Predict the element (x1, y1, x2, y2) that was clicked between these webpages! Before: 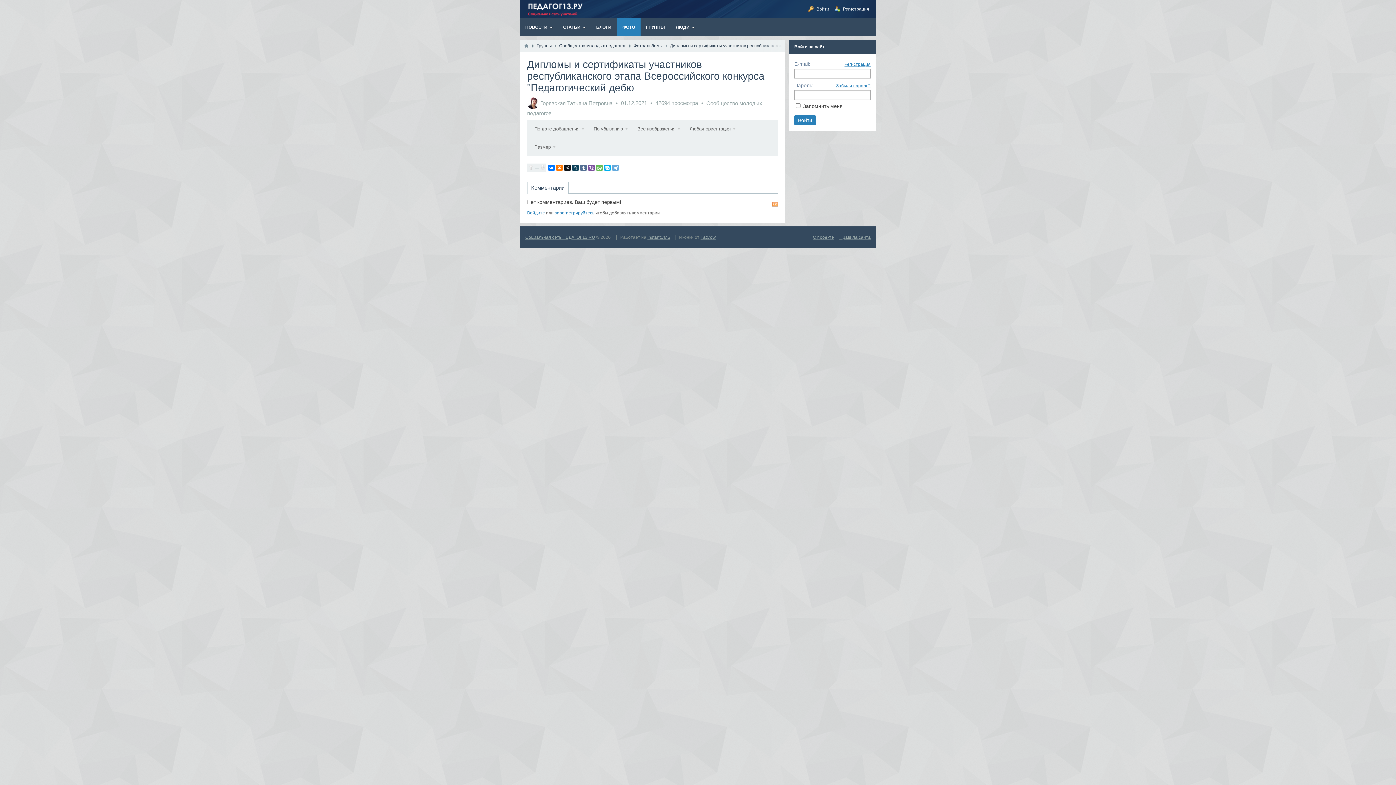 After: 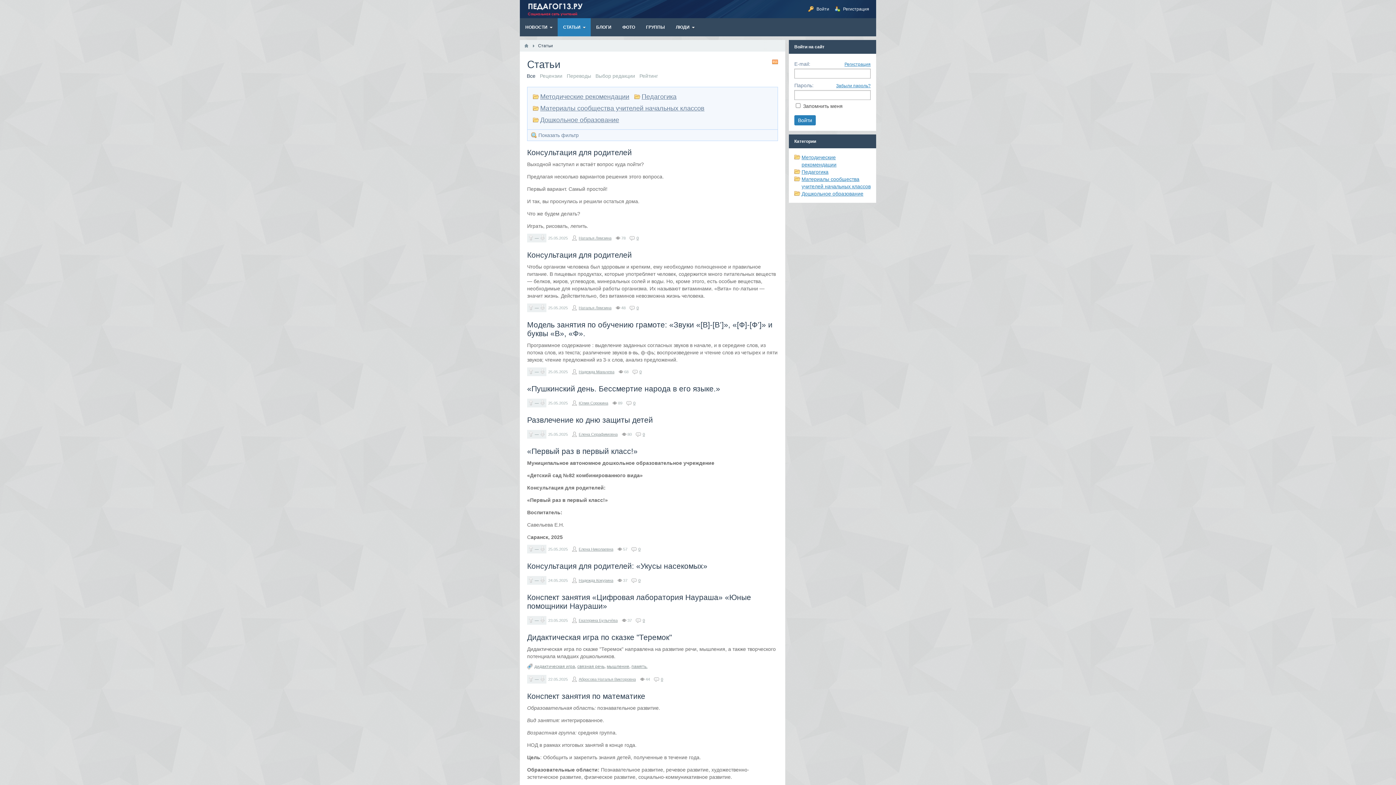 Action: bbox: (557, 18, 590, 36) label: СТАТЬИ